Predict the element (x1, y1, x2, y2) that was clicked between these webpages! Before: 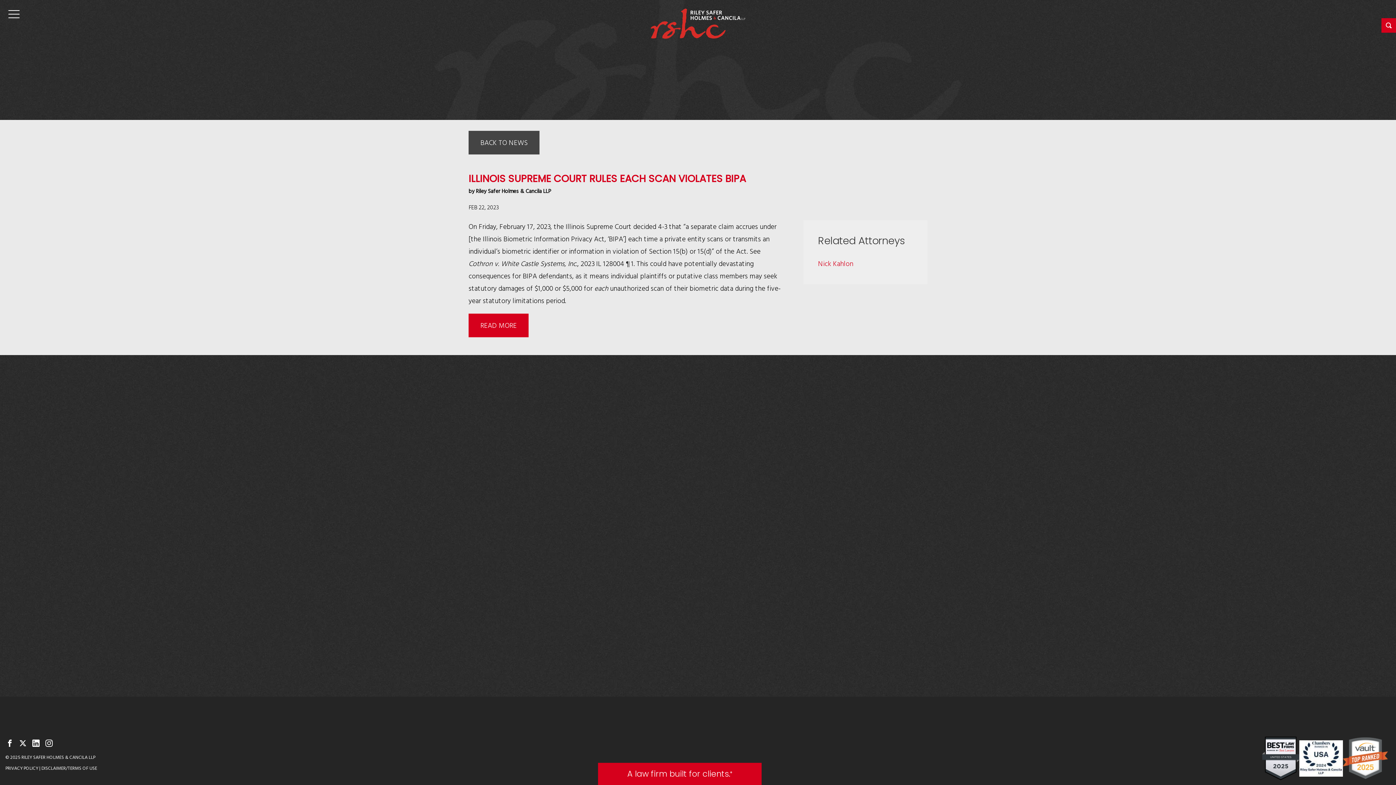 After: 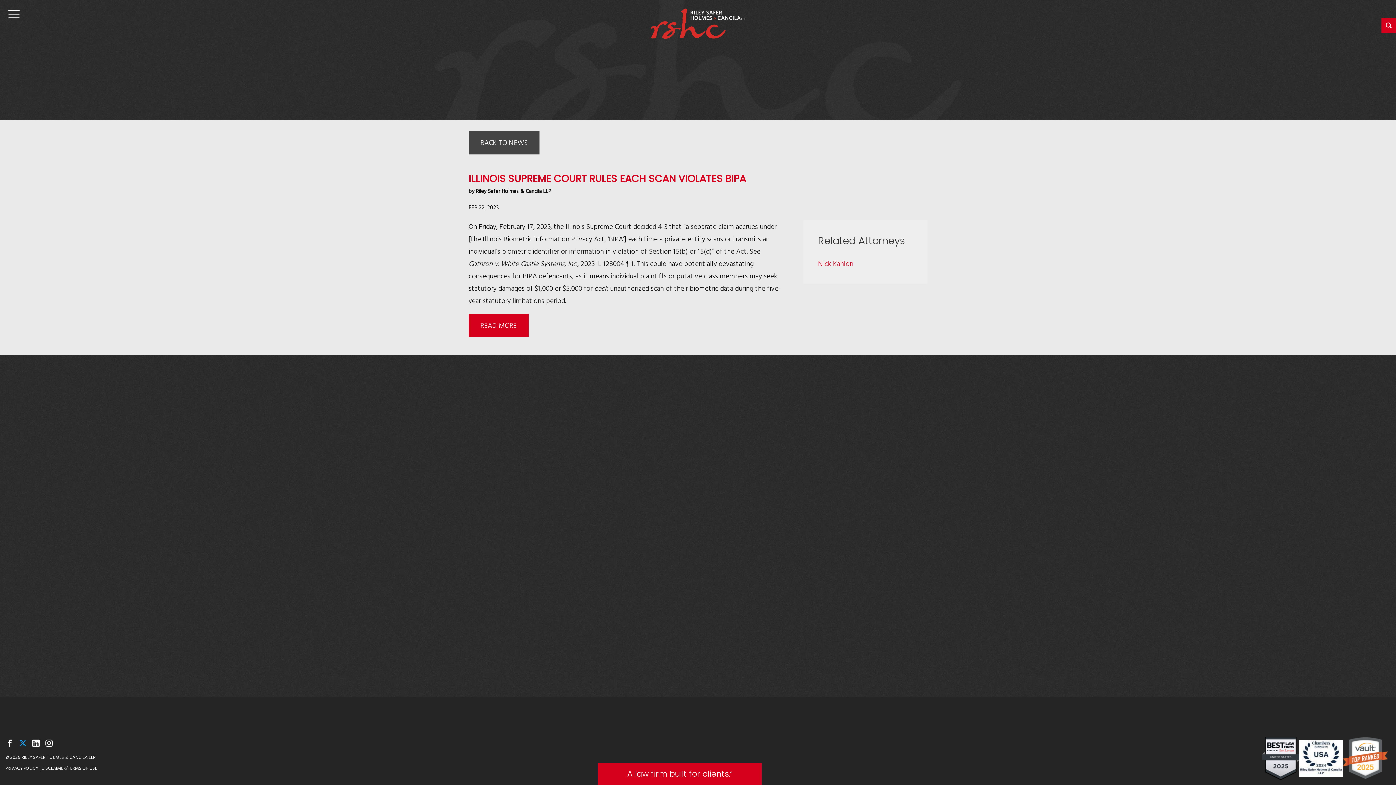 Action: label: TWITTER bbox: (18, 740, 25, 747)